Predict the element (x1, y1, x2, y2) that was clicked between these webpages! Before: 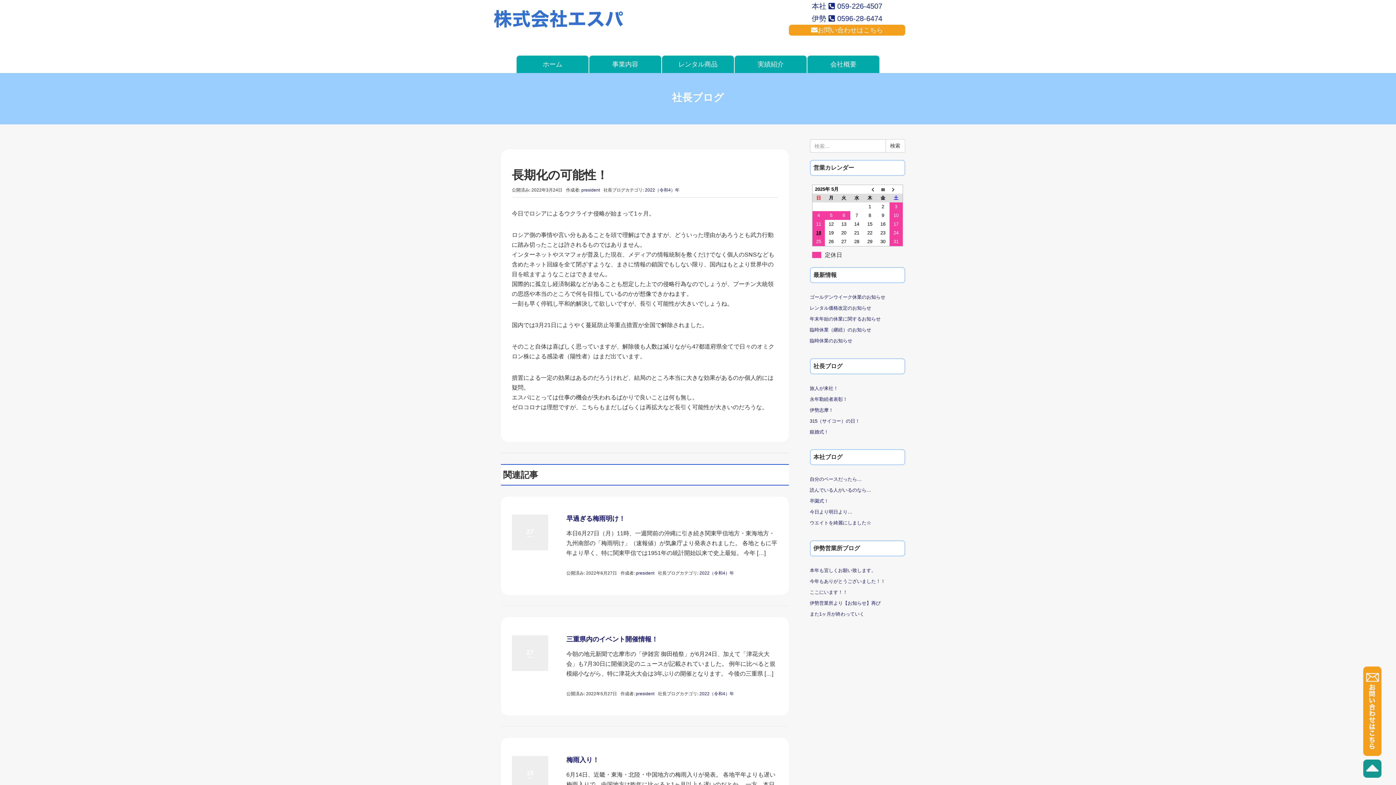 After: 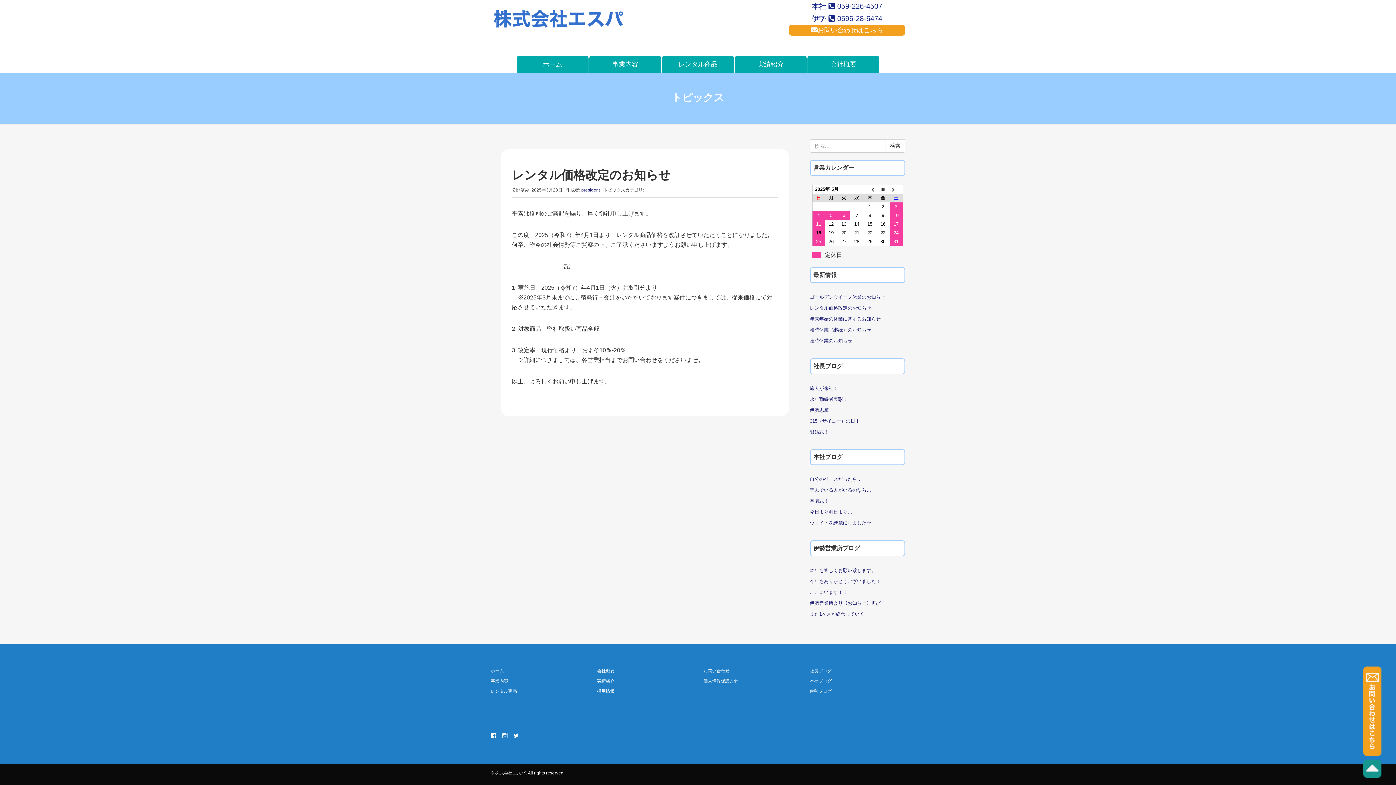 Action: label: レンタル価格改定のお知らせ bbox: (810, 305, 871, 310)